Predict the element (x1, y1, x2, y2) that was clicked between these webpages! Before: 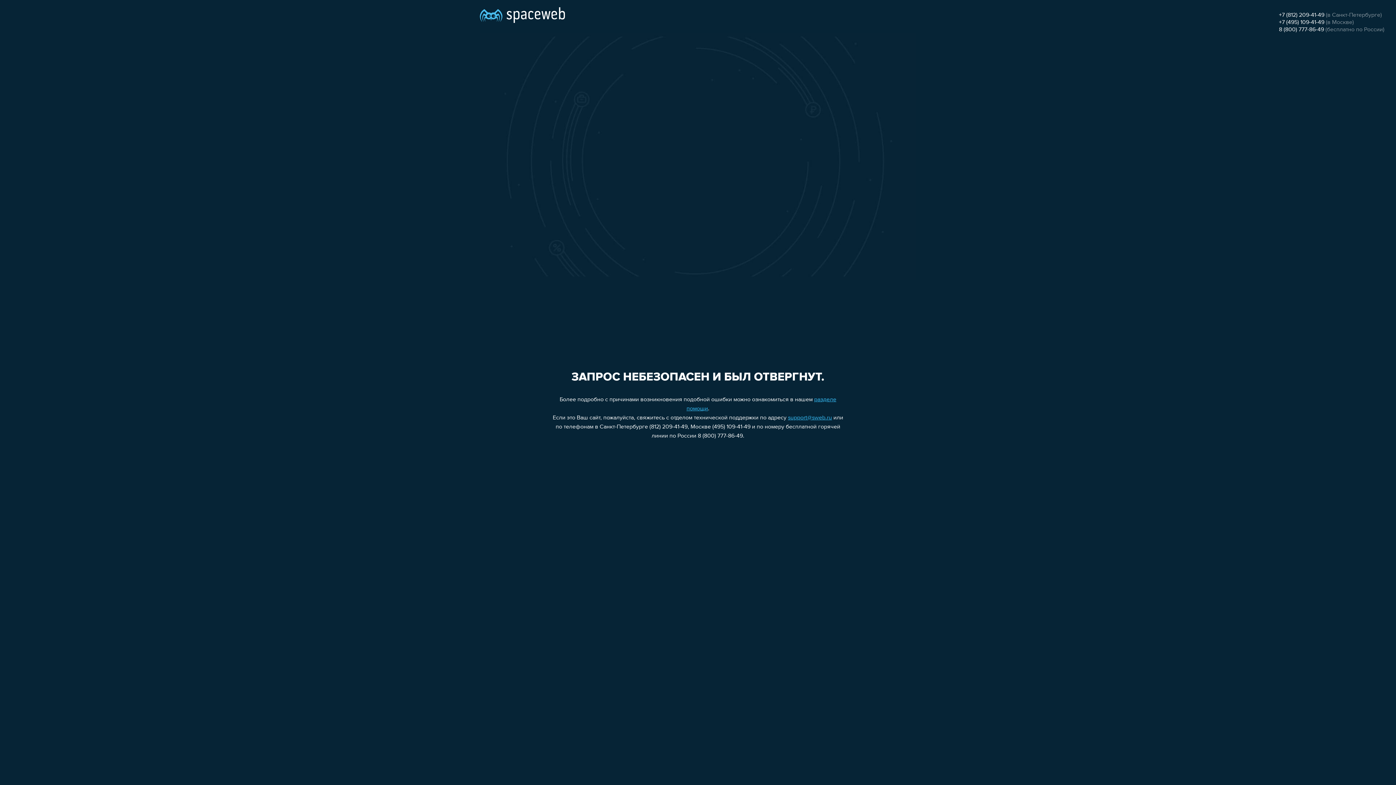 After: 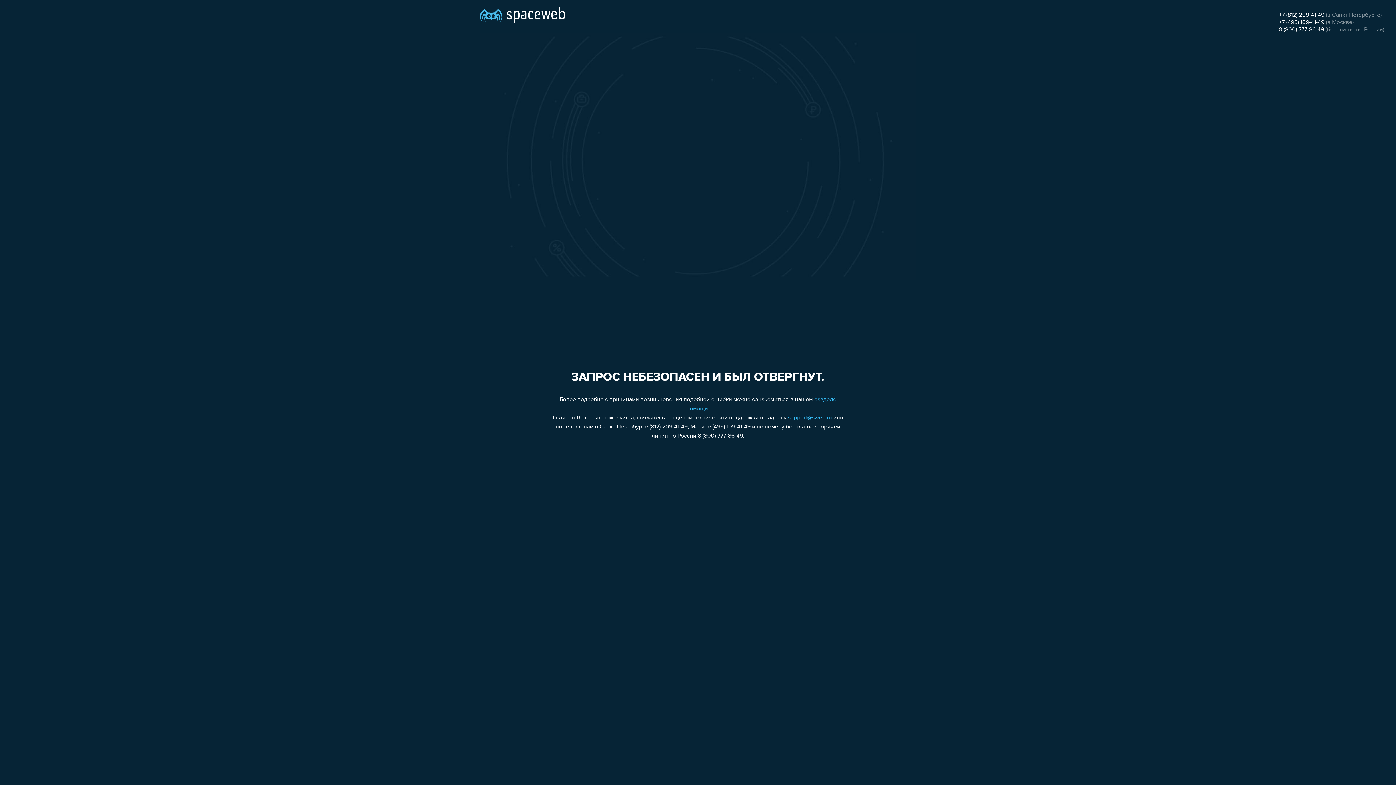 Action: label: +7 (495) 109-41-49 bbox: (1279, 19, 1324, 25)